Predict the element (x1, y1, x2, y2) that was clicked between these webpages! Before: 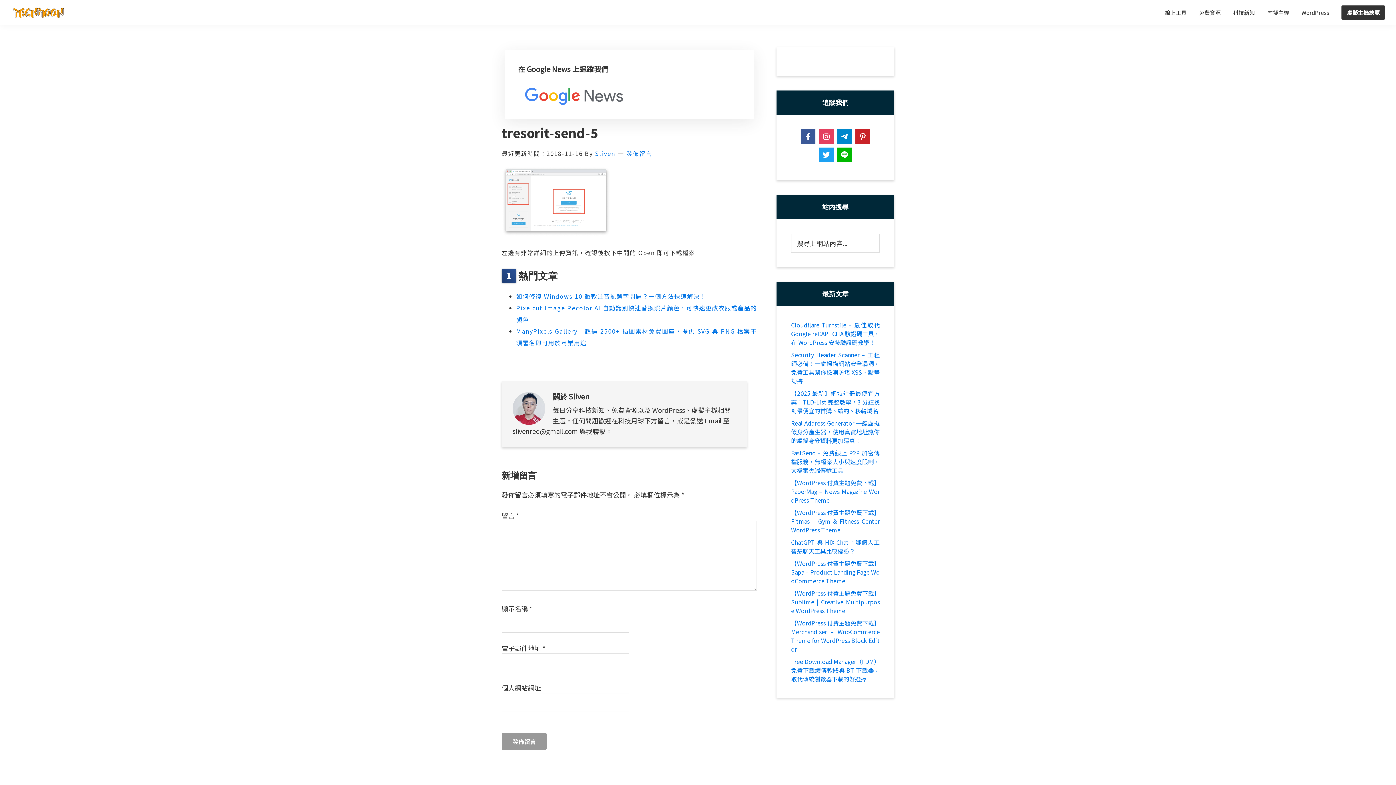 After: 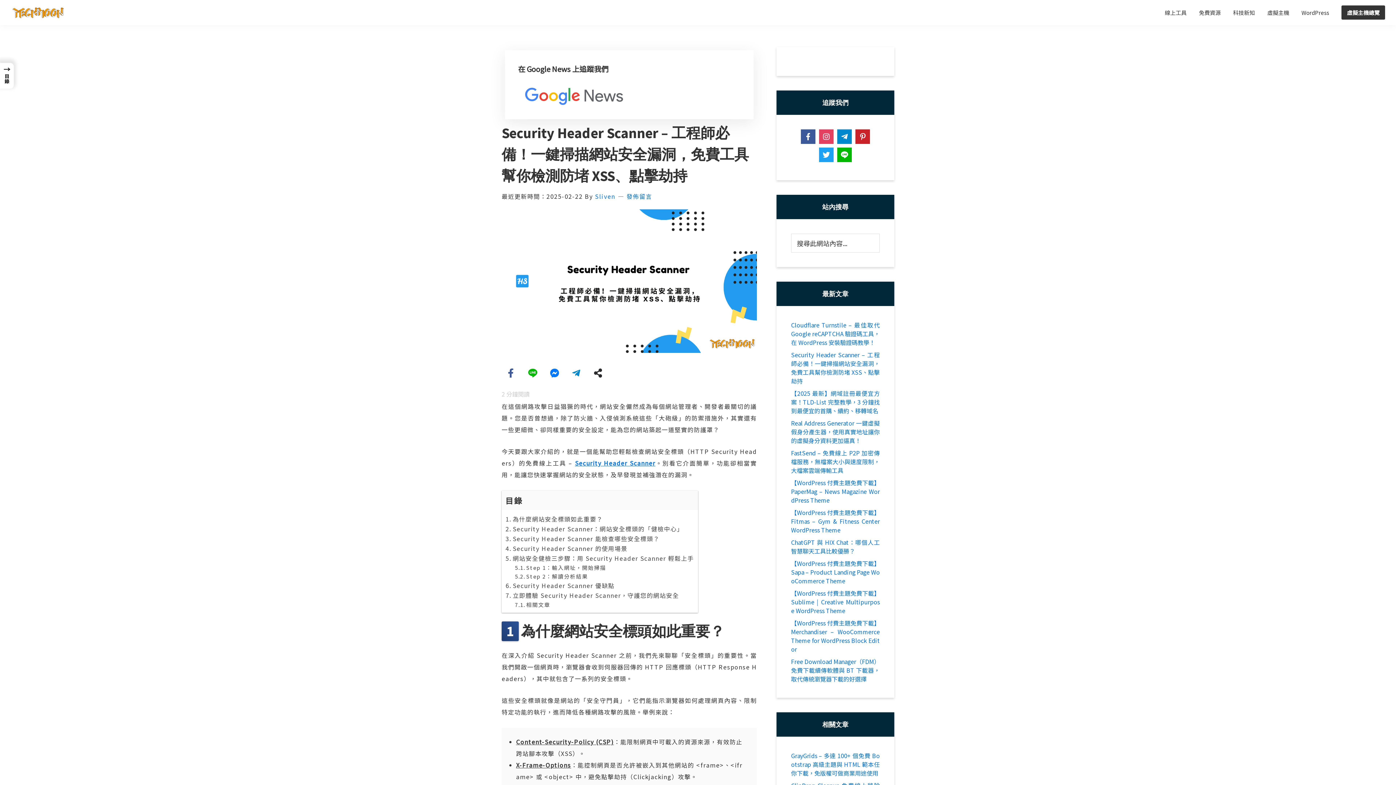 Action: bbox: (791, 350, 880, 385) label: Security Header Scanner – 工程師必備！一鍵掃描網站安全漏洞，免費工具幫你檢測防堵 XSS、點擊劫持